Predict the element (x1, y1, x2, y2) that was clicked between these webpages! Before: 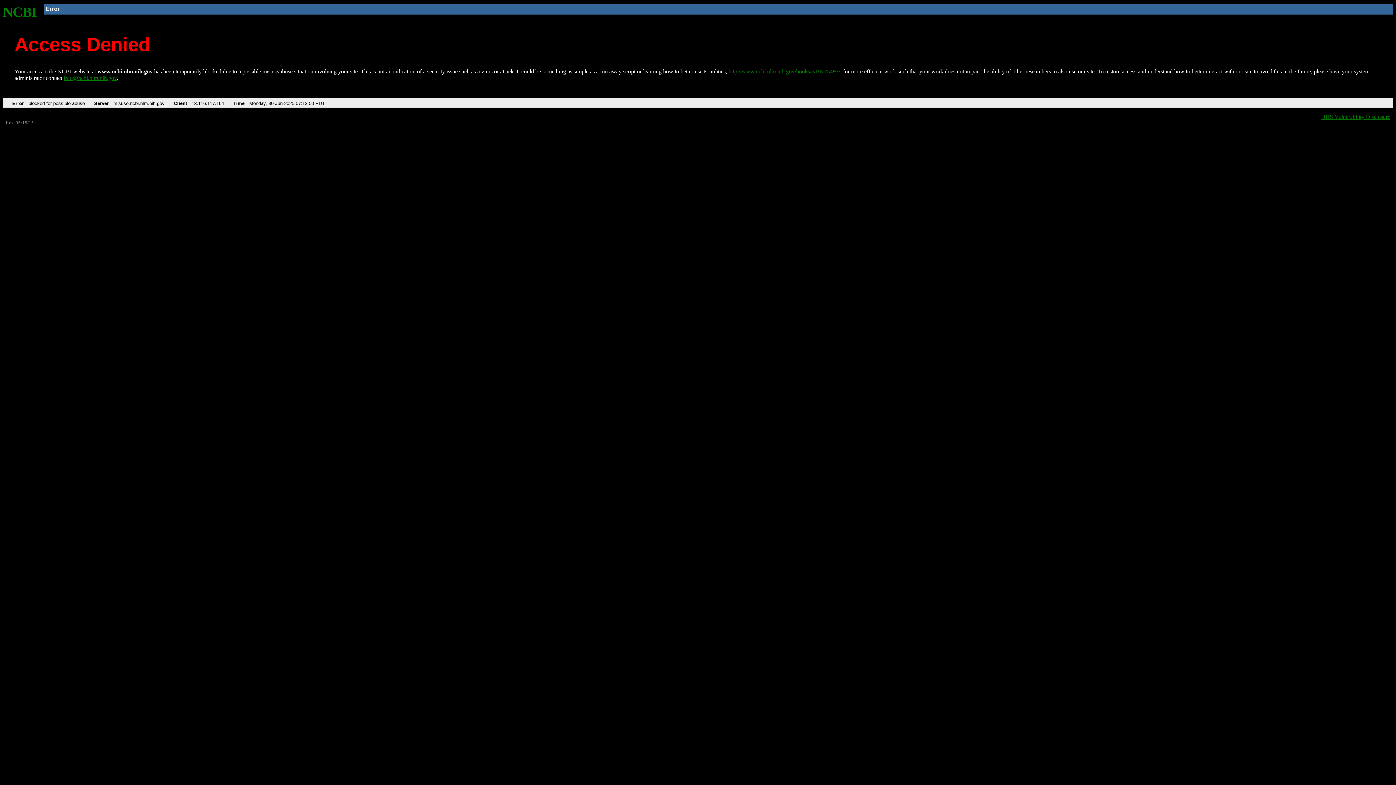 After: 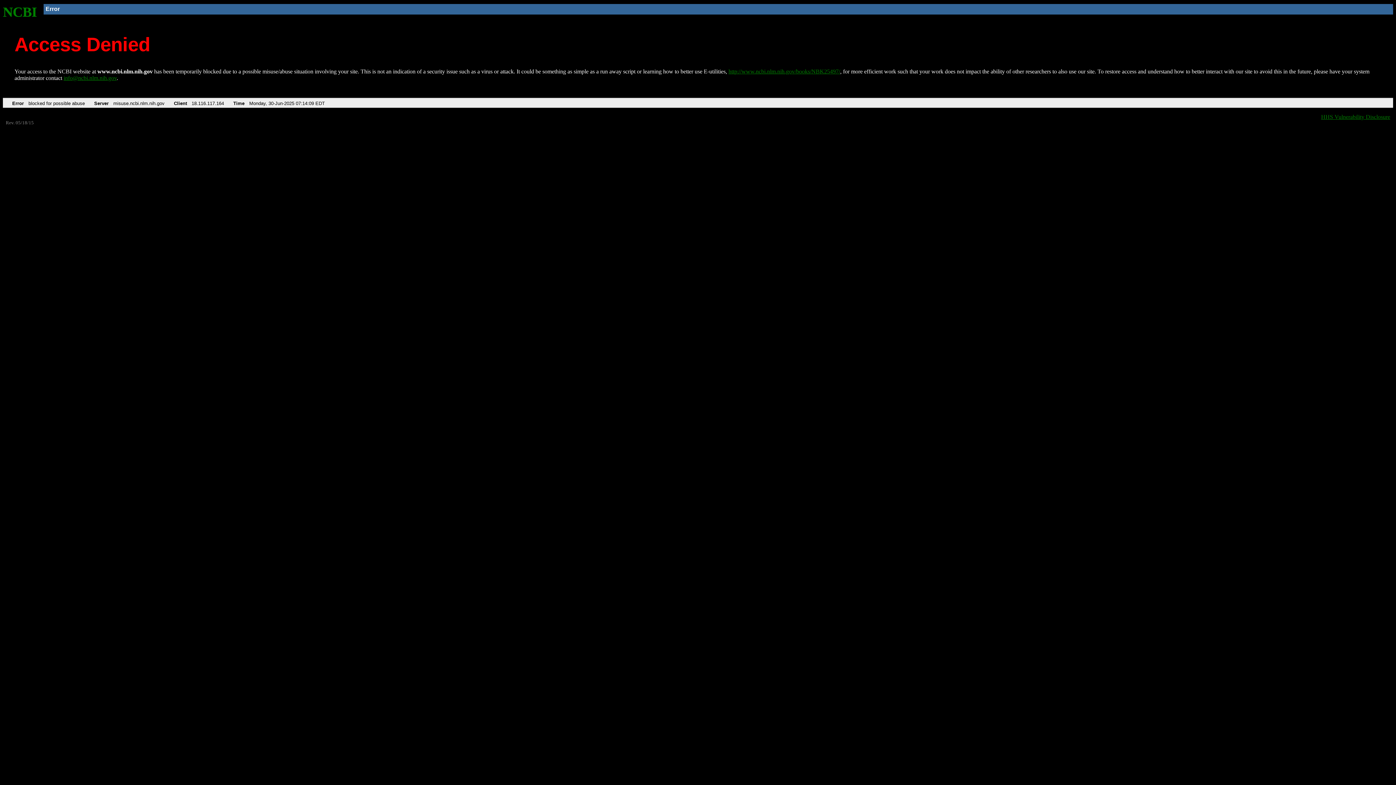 Action: label: http://www.ncbi.nlm.nih.gov/books/NBK25497/ bbox: (728, 68, 840, 74)